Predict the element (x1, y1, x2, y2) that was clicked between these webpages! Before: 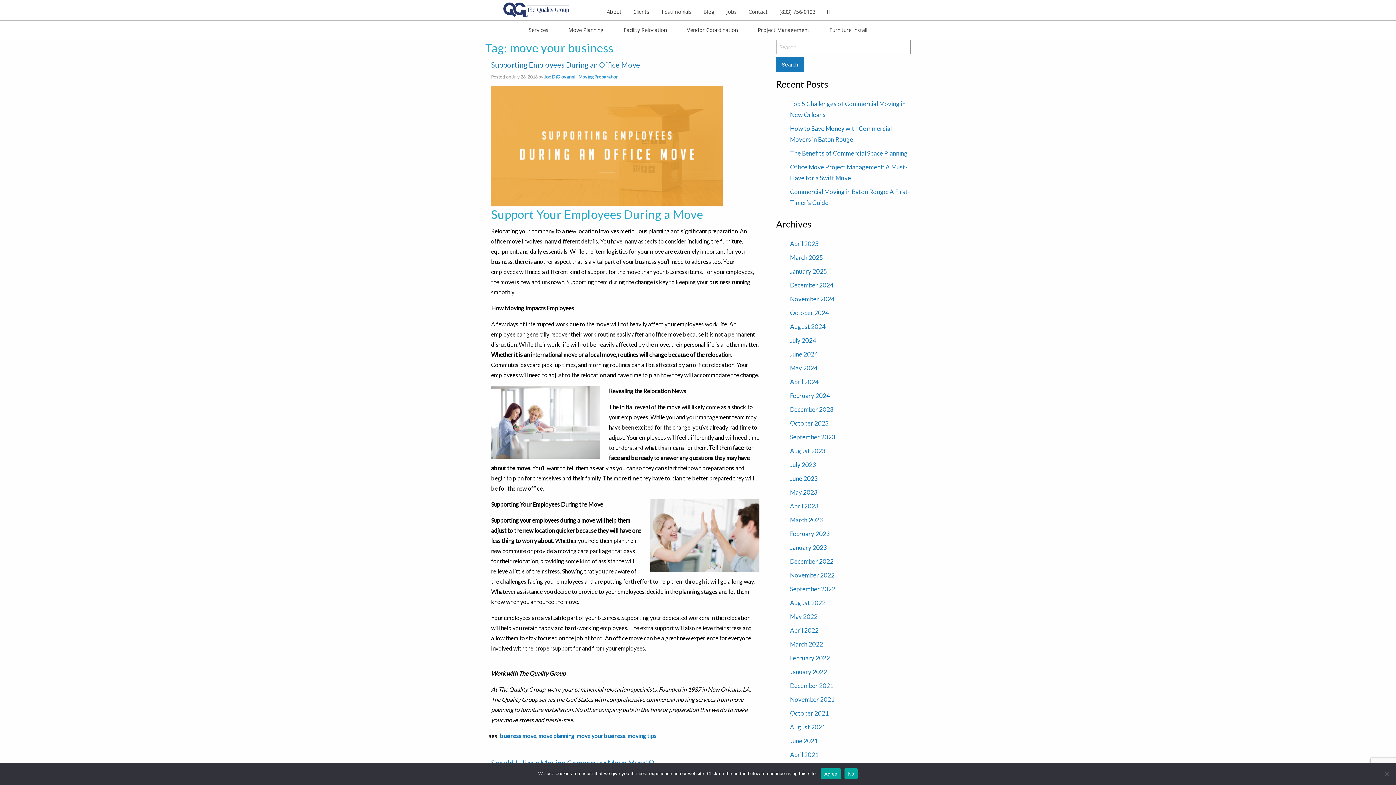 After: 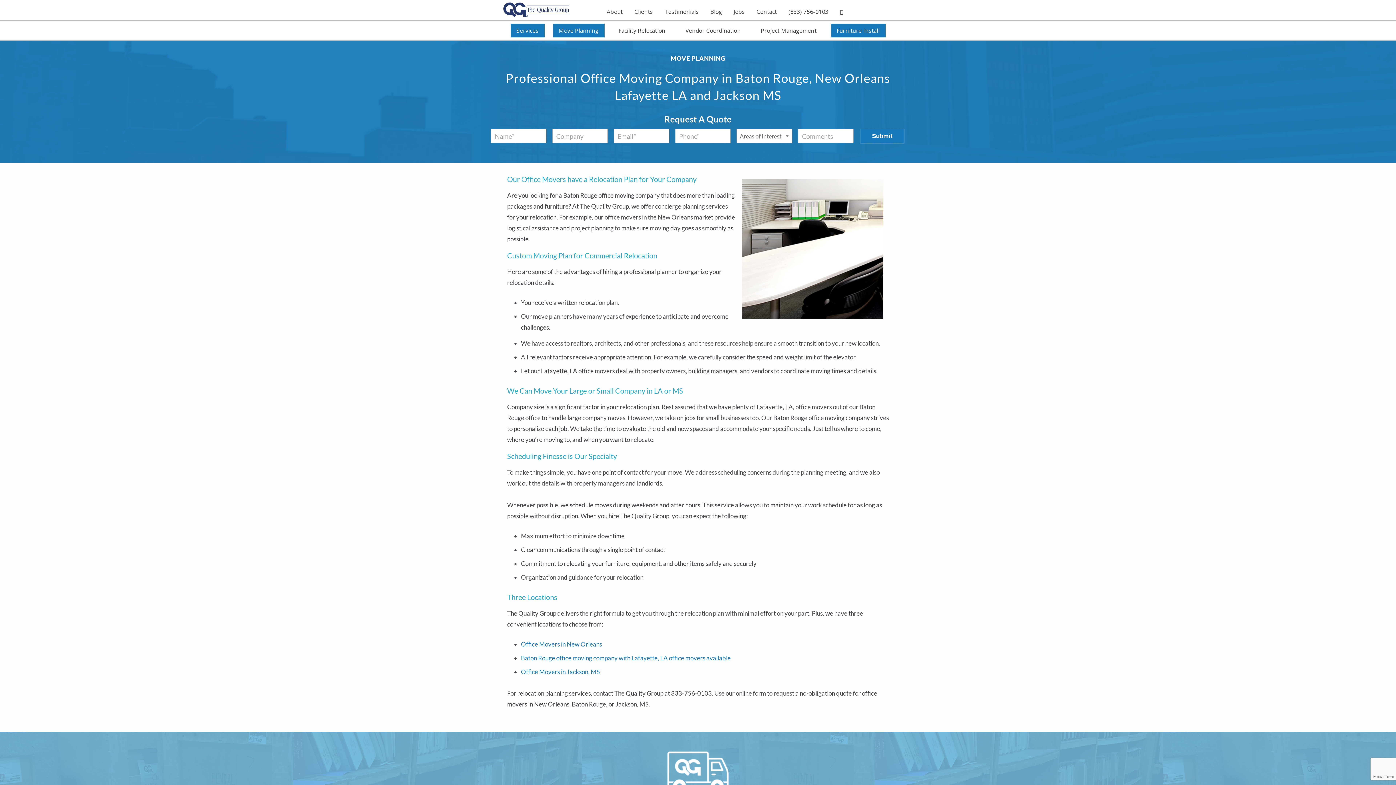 Action: bbox: (562, 23, 609, 36) label: Move Planning